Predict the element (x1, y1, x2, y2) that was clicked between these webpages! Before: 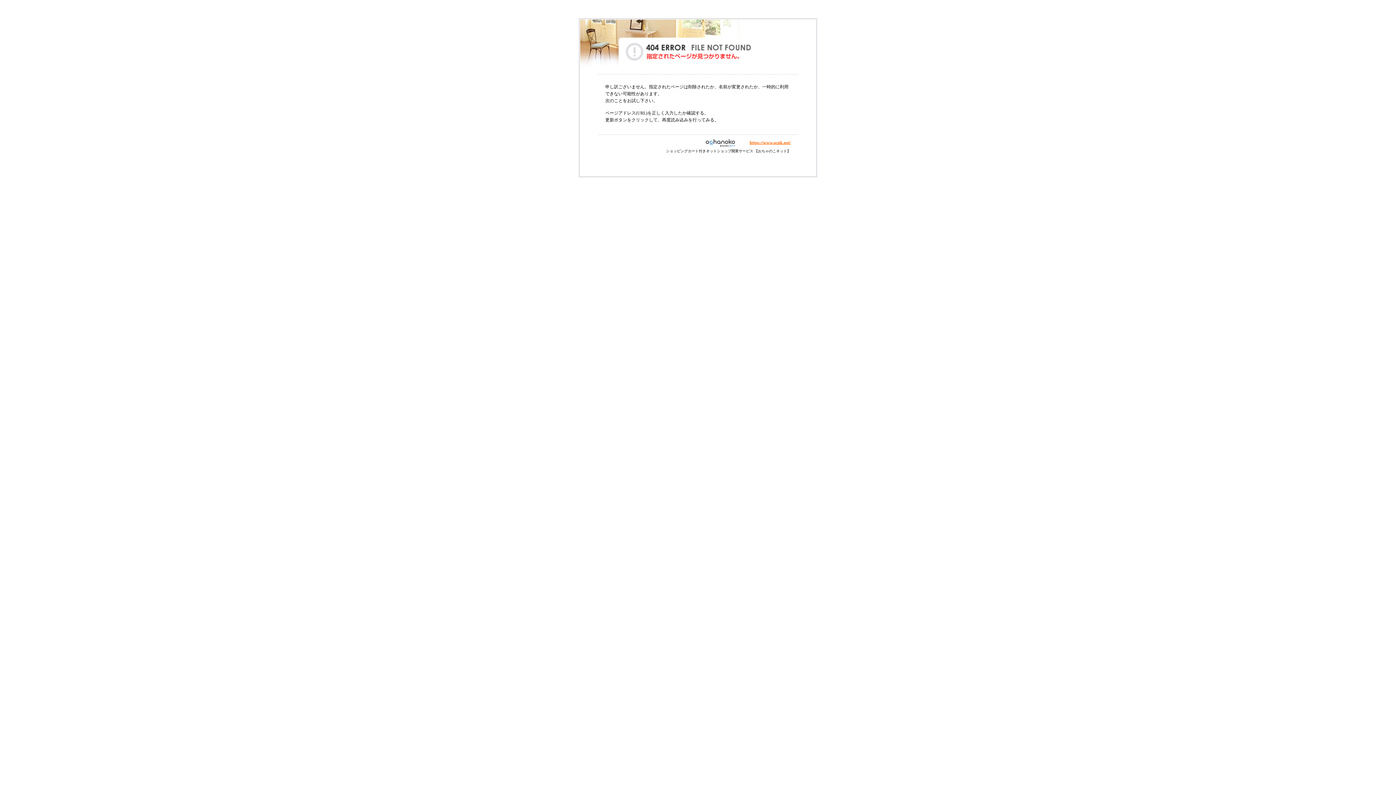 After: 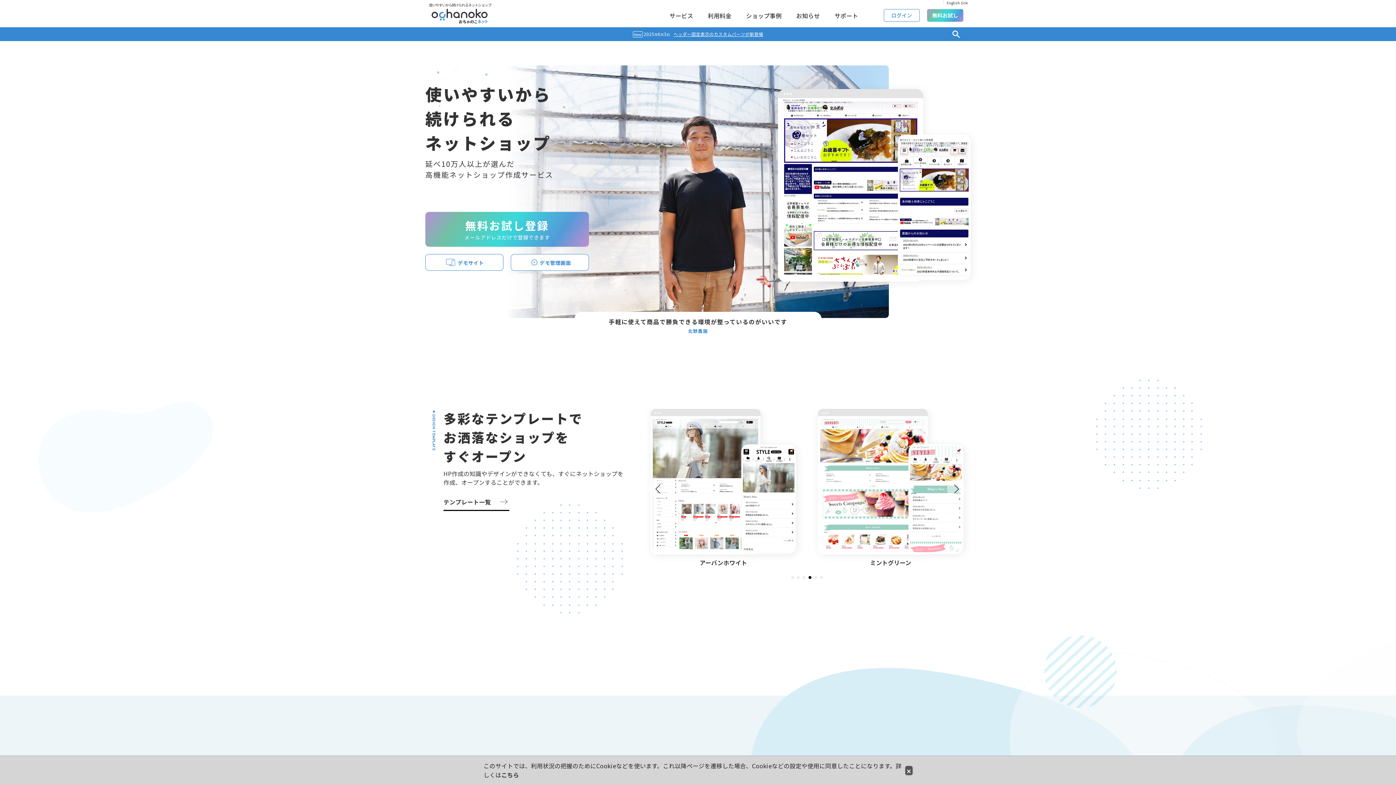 Action: bbox: (749, 140, 790, 145) label: https://www.ocnk.net/